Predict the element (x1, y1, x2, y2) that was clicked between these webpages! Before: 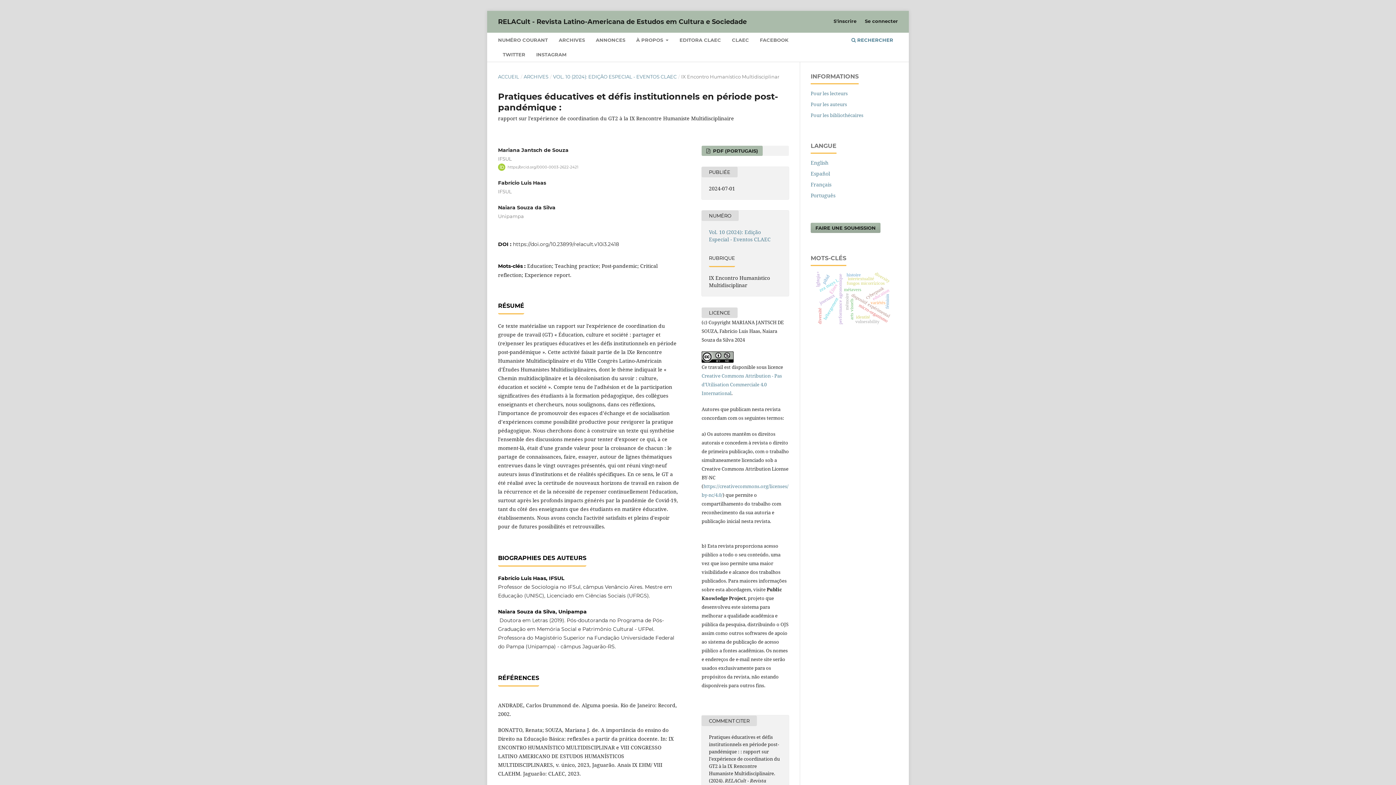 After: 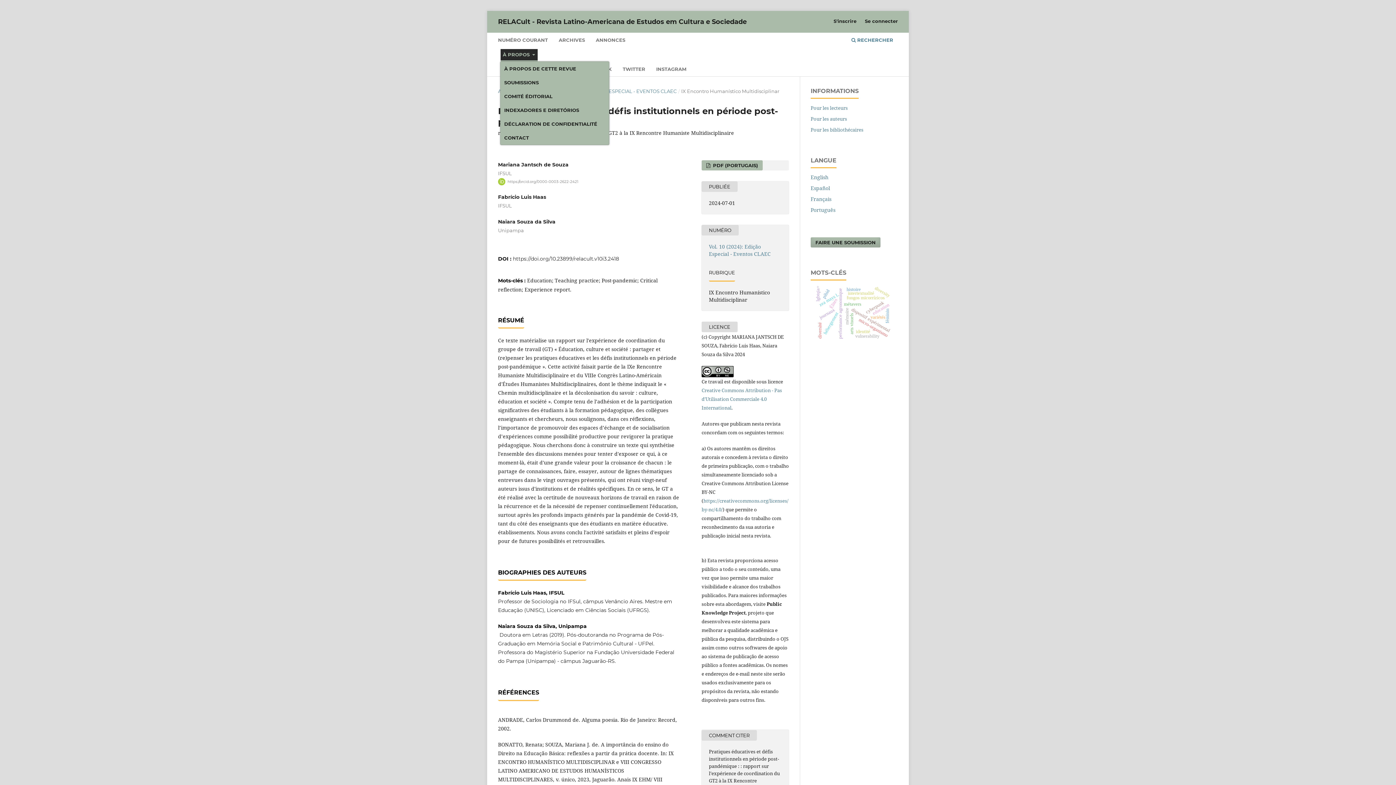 Action: bbox: (634, 34, 671, 47) label: À PROPOS 